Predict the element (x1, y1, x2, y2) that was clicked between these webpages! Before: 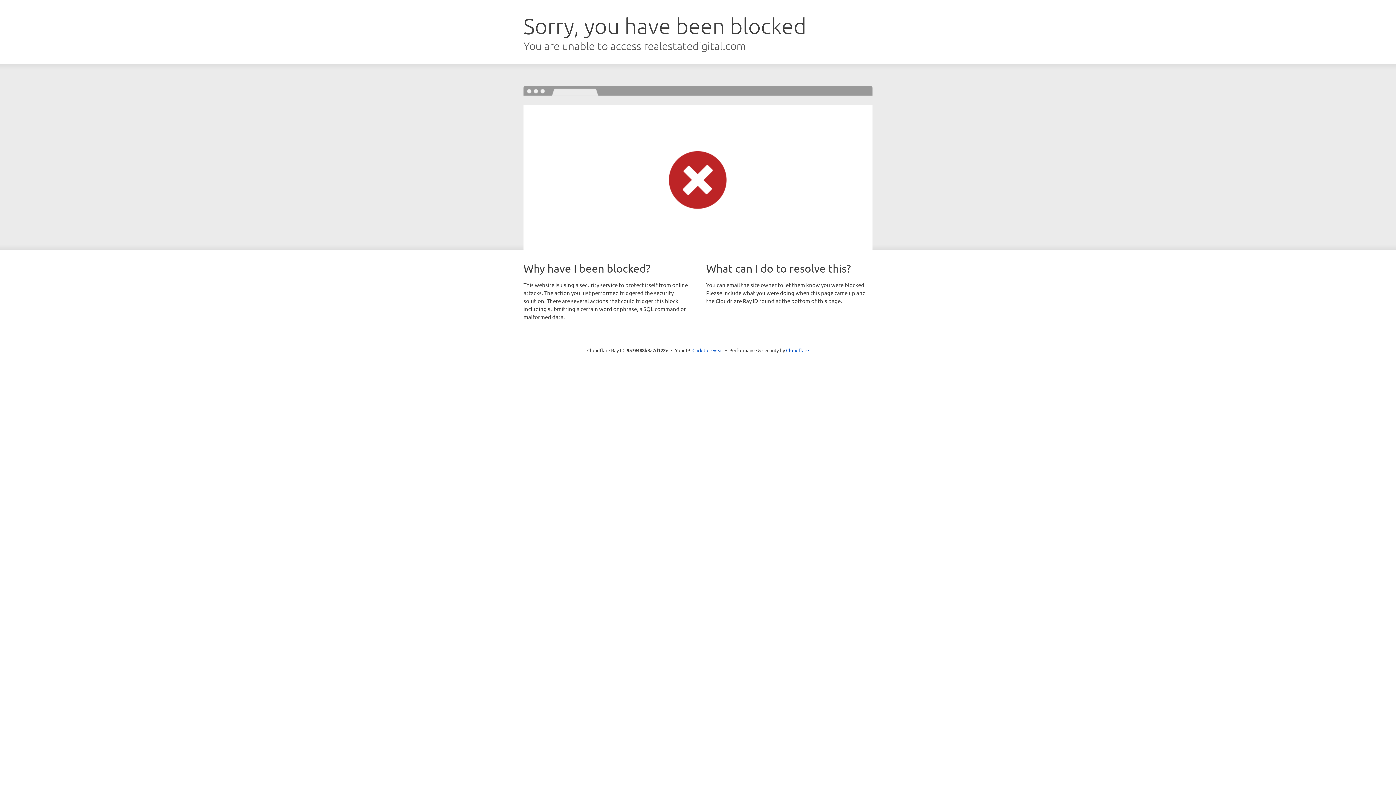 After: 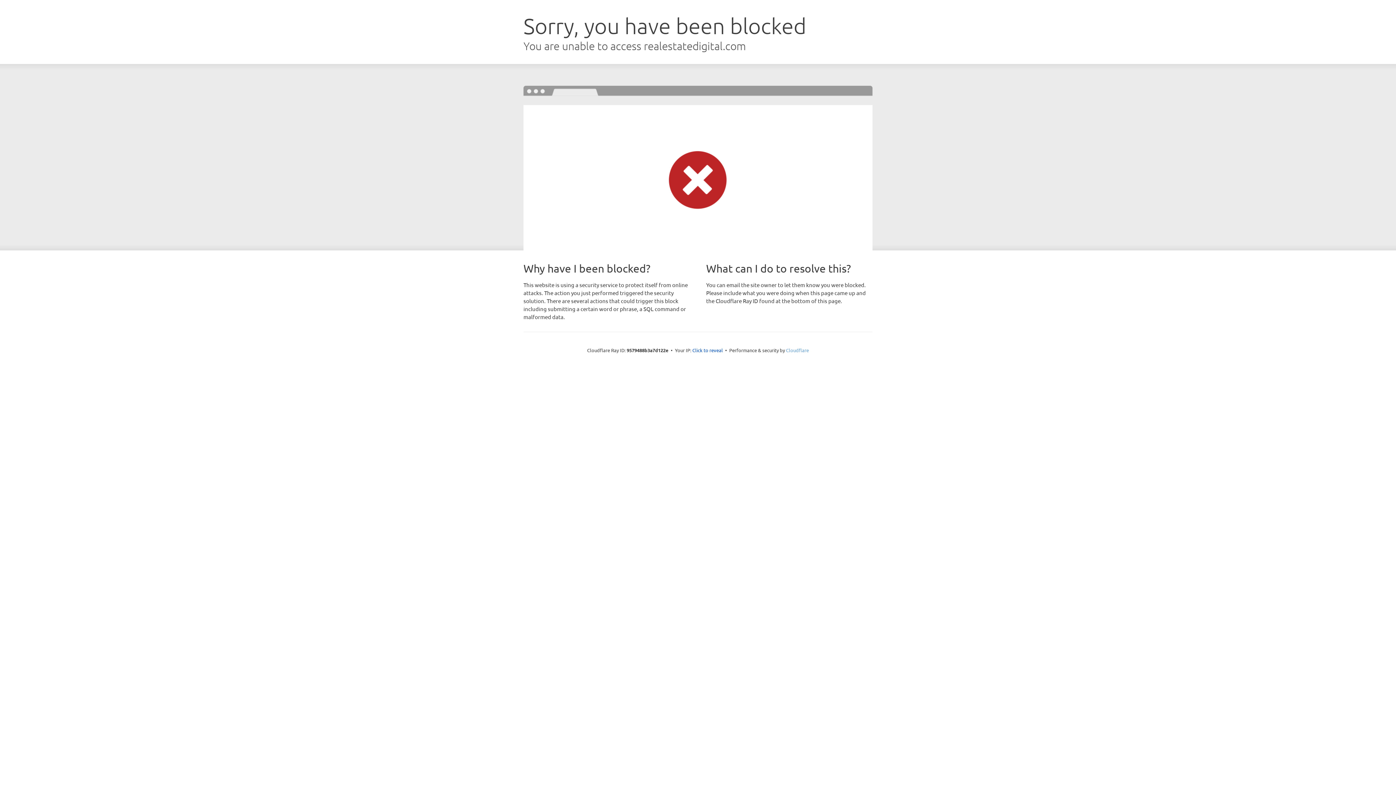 Action: bbox: (786, 347, 809, 353) label: Cloudflare